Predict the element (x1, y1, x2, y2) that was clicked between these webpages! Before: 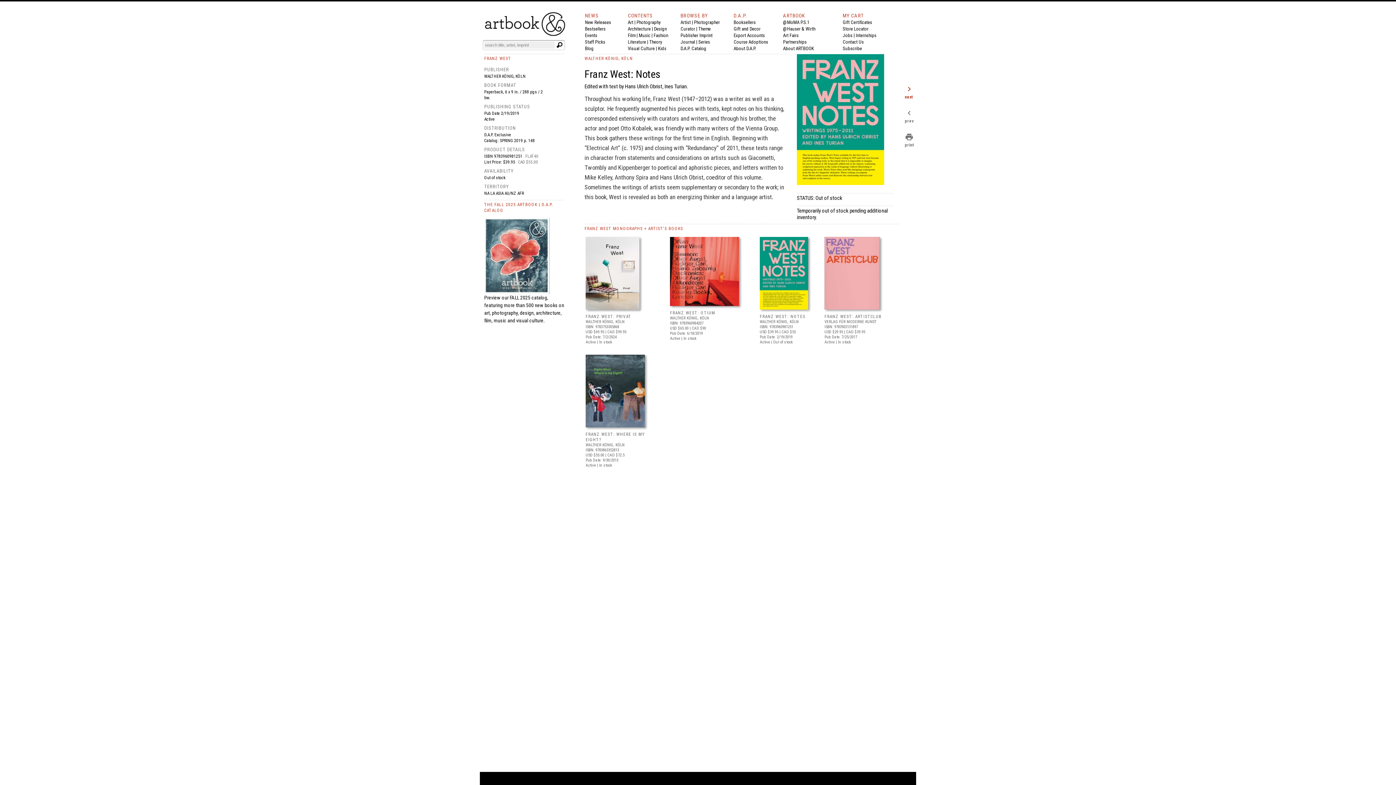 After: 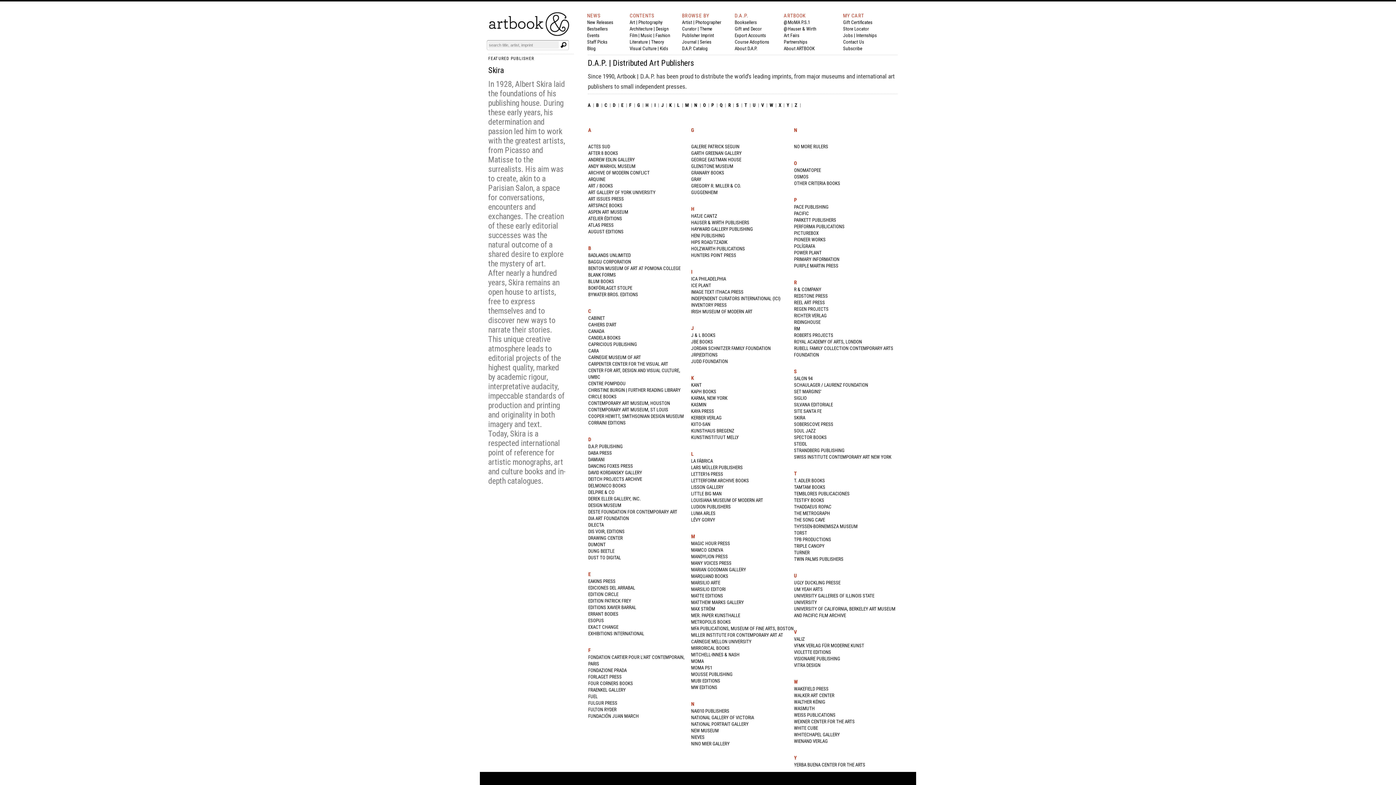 Action: bbox: (680, 32, 712, 38) label: Publisher Imprint